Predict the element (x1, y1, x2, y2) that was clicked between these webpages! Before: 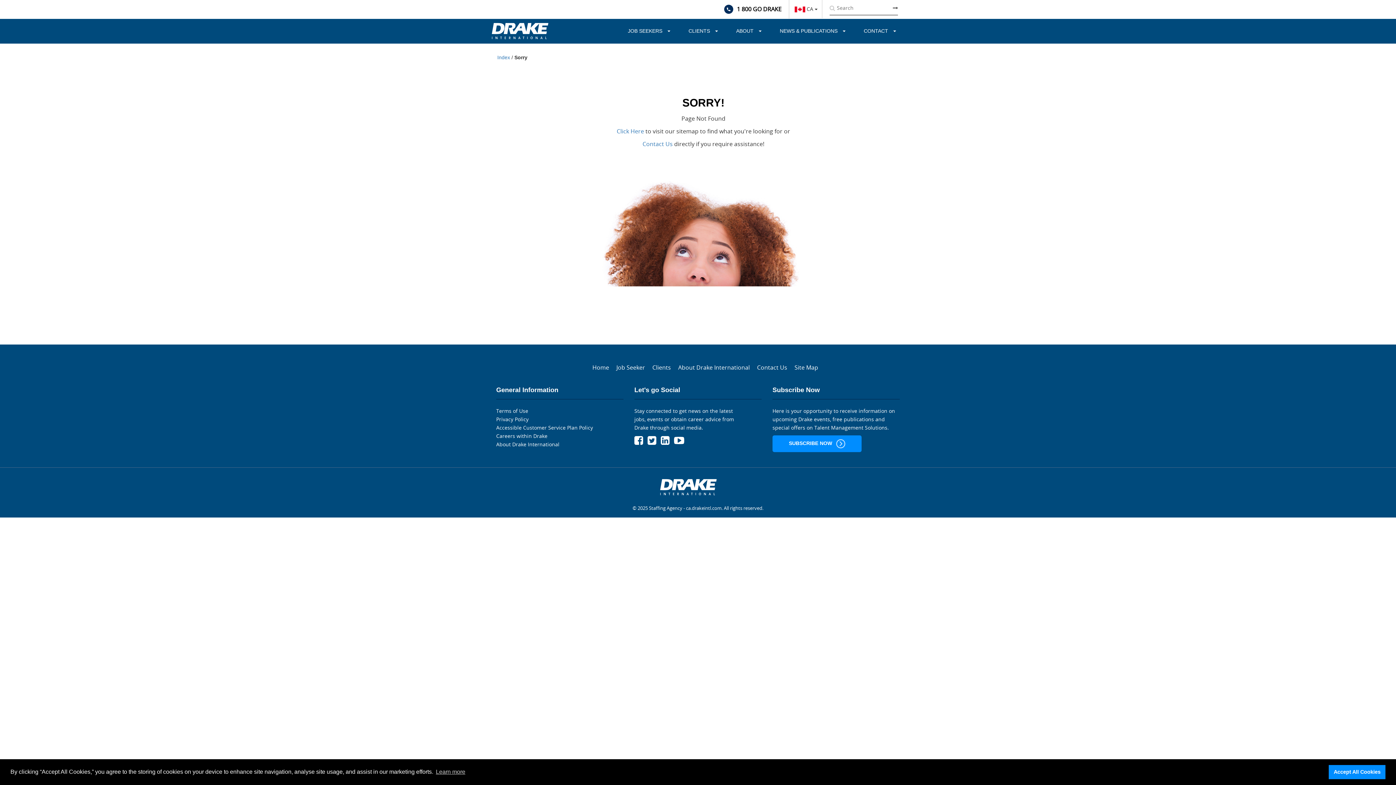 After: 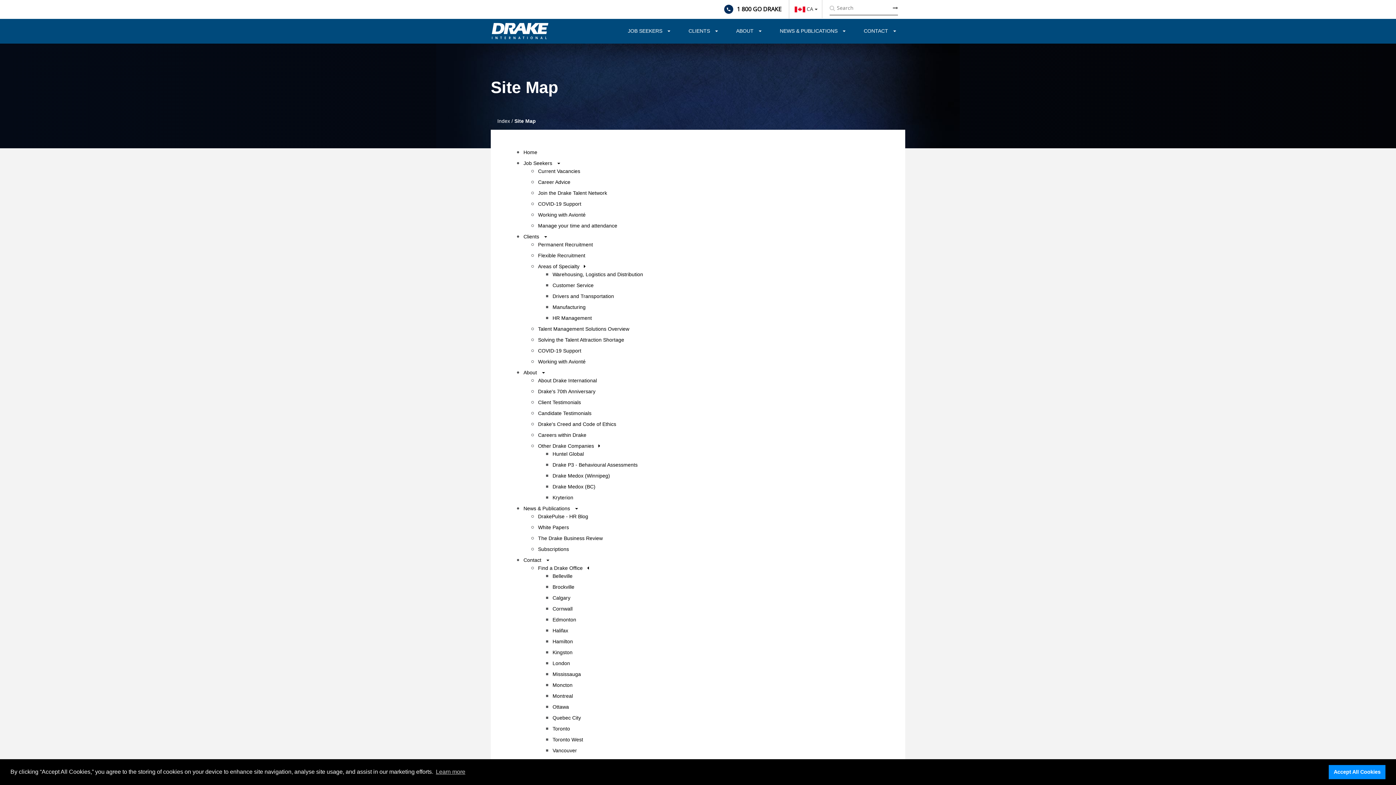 Action: label: Click Here bbox: (616, 127, 644, 135)